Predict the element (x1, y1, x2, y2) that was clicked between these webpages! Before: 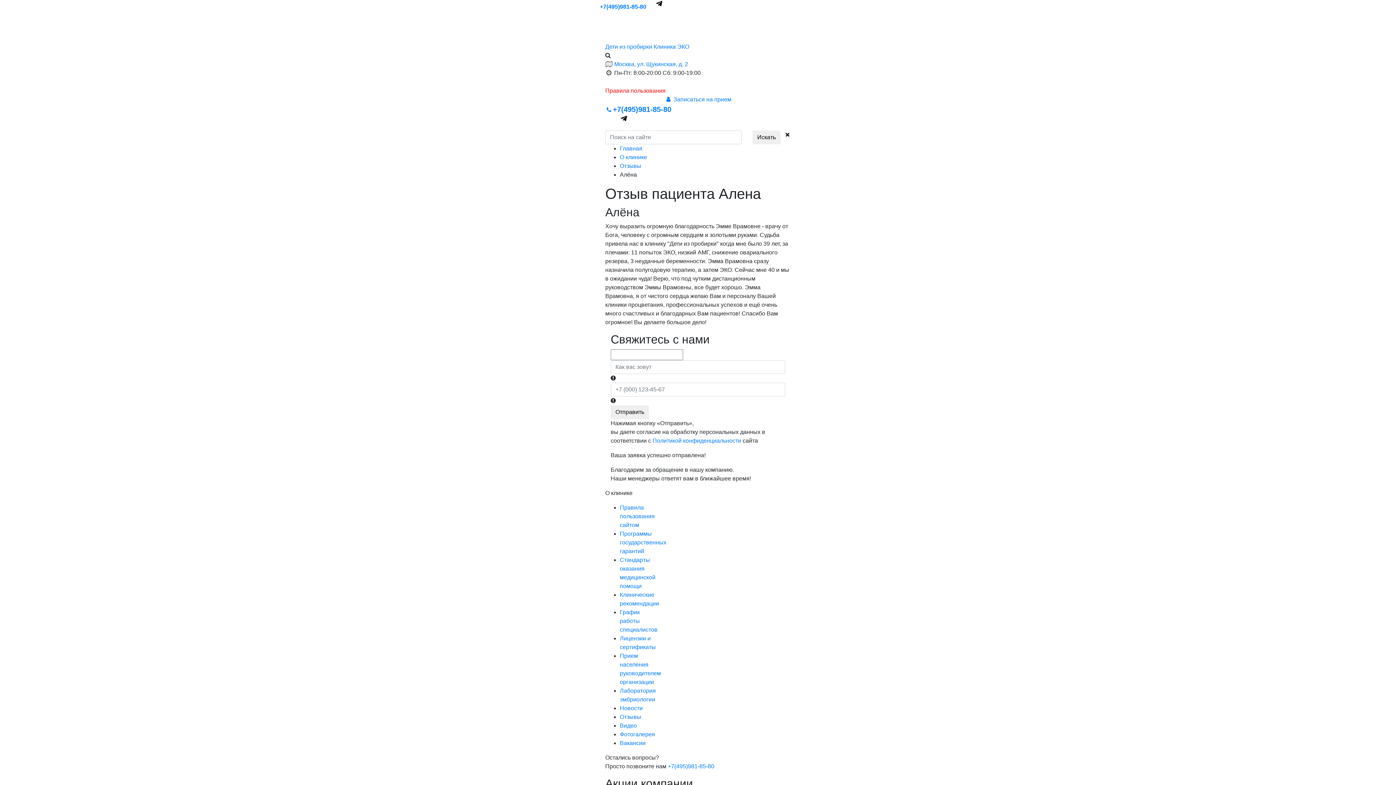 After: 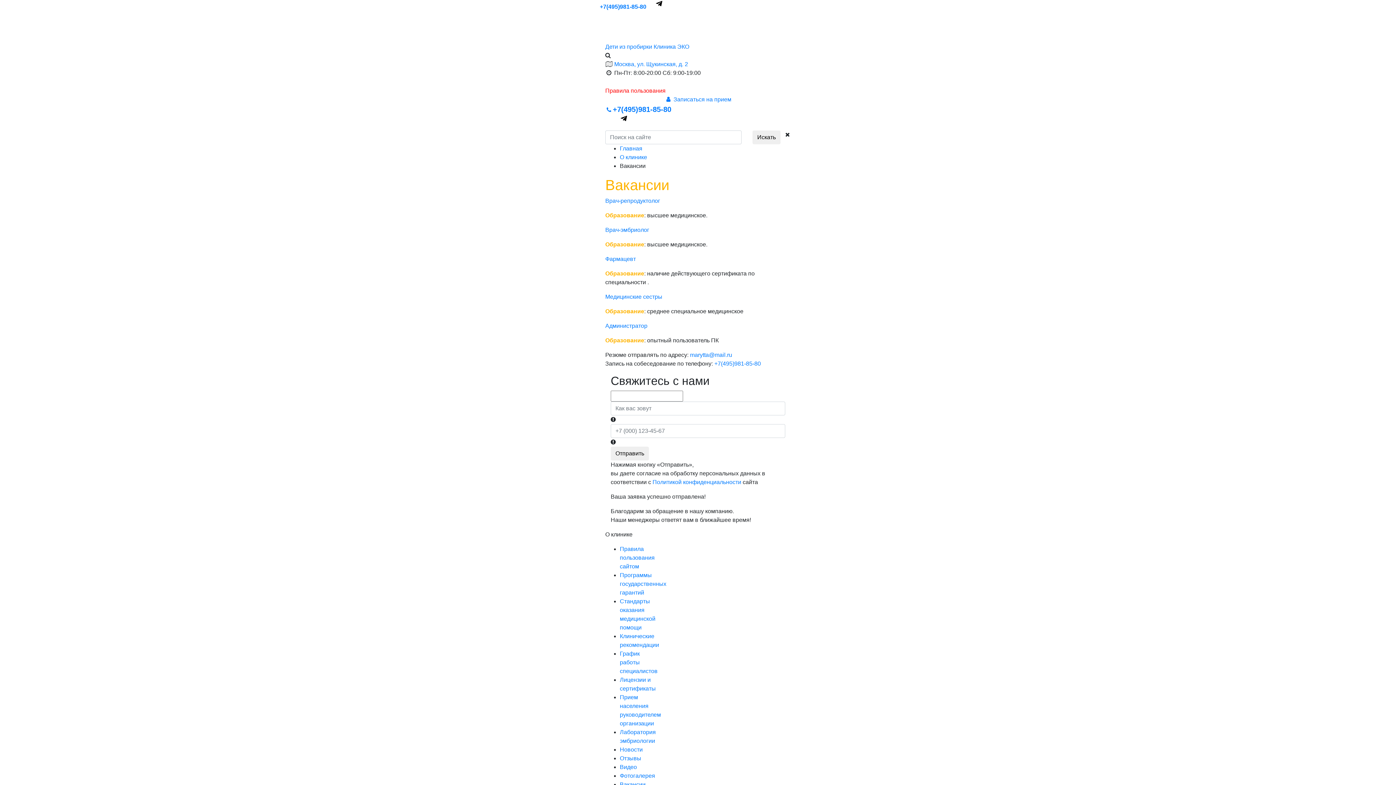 Action: bbox: (620, 740, 645, 746) label: Вакансии